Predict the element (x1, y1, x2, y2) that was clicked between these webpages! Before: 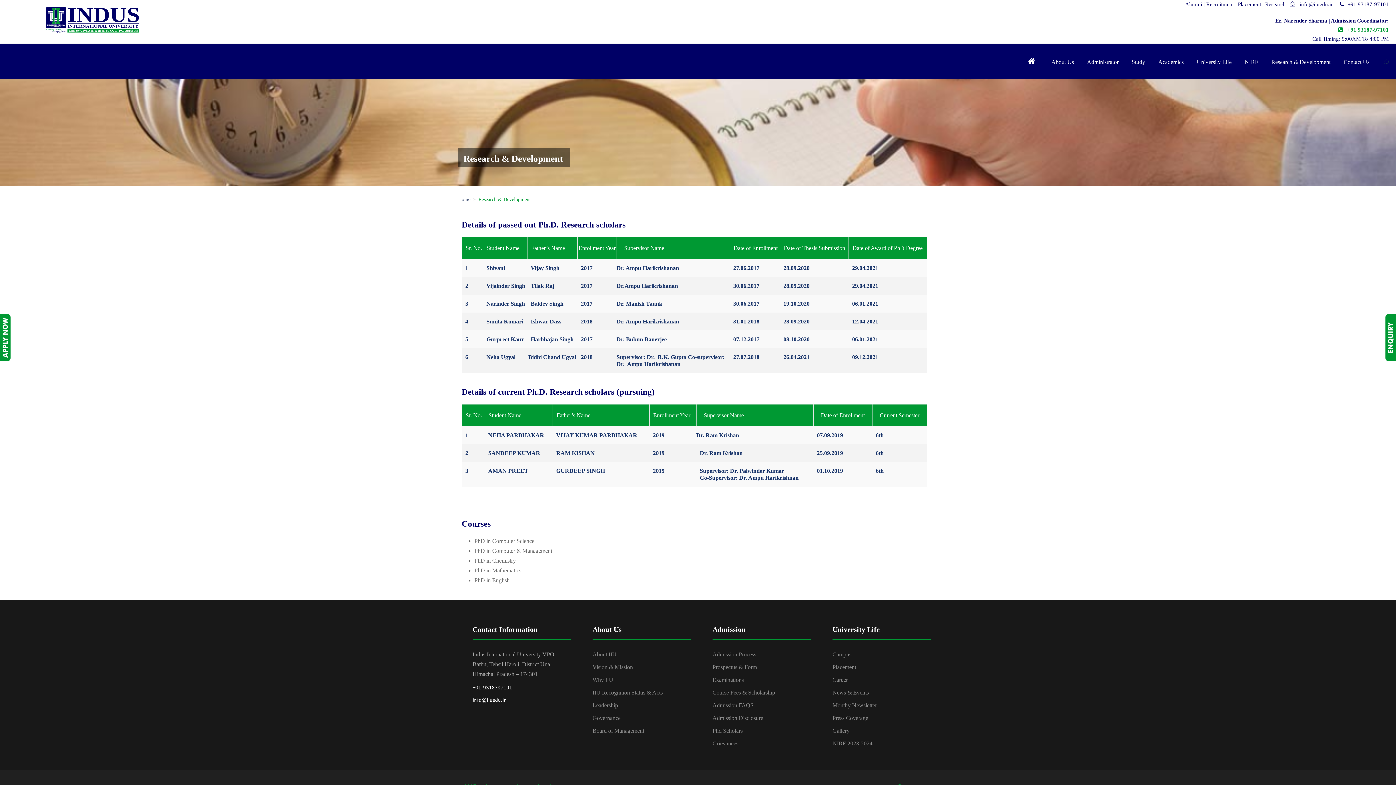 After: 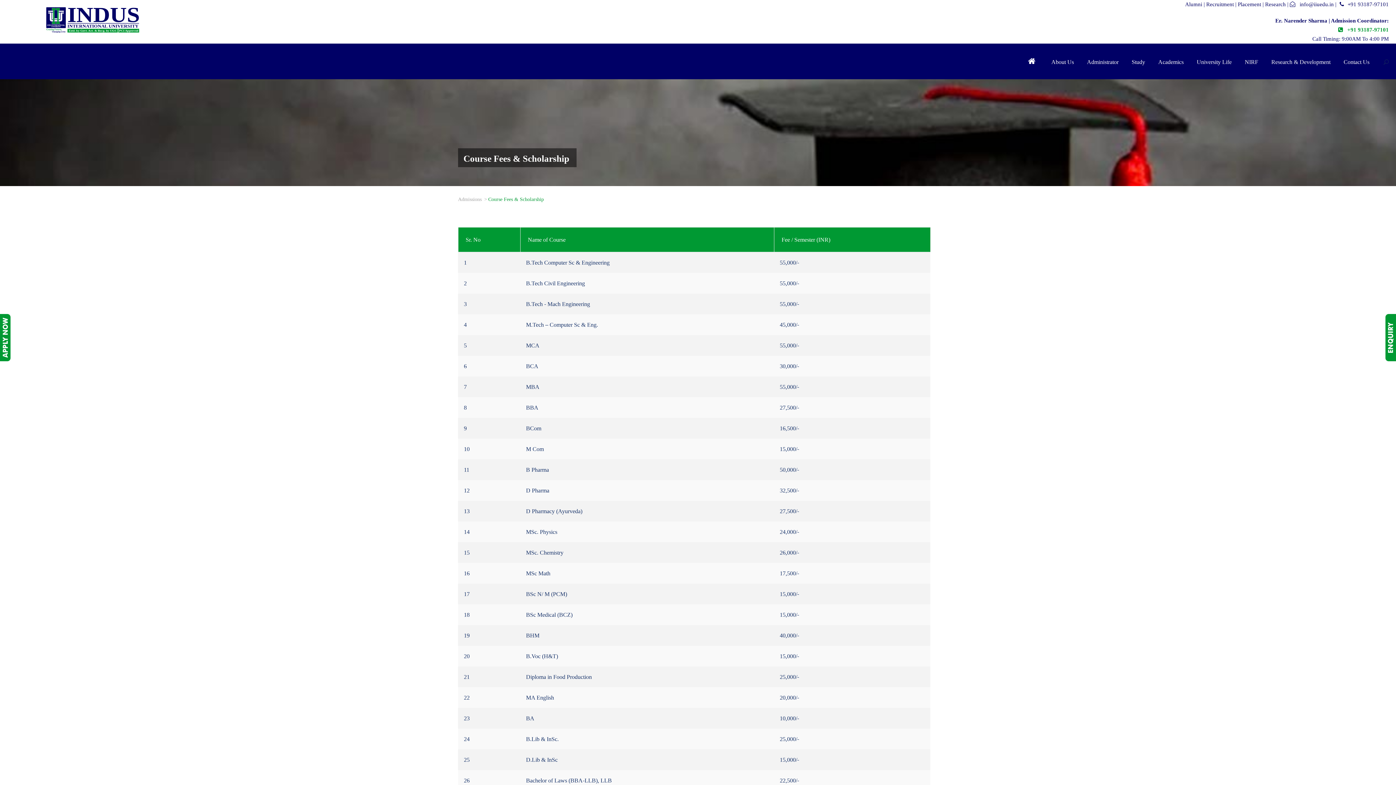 Action: bbox: (712, 689, 775, 696) label: Course Fees & Scholarship